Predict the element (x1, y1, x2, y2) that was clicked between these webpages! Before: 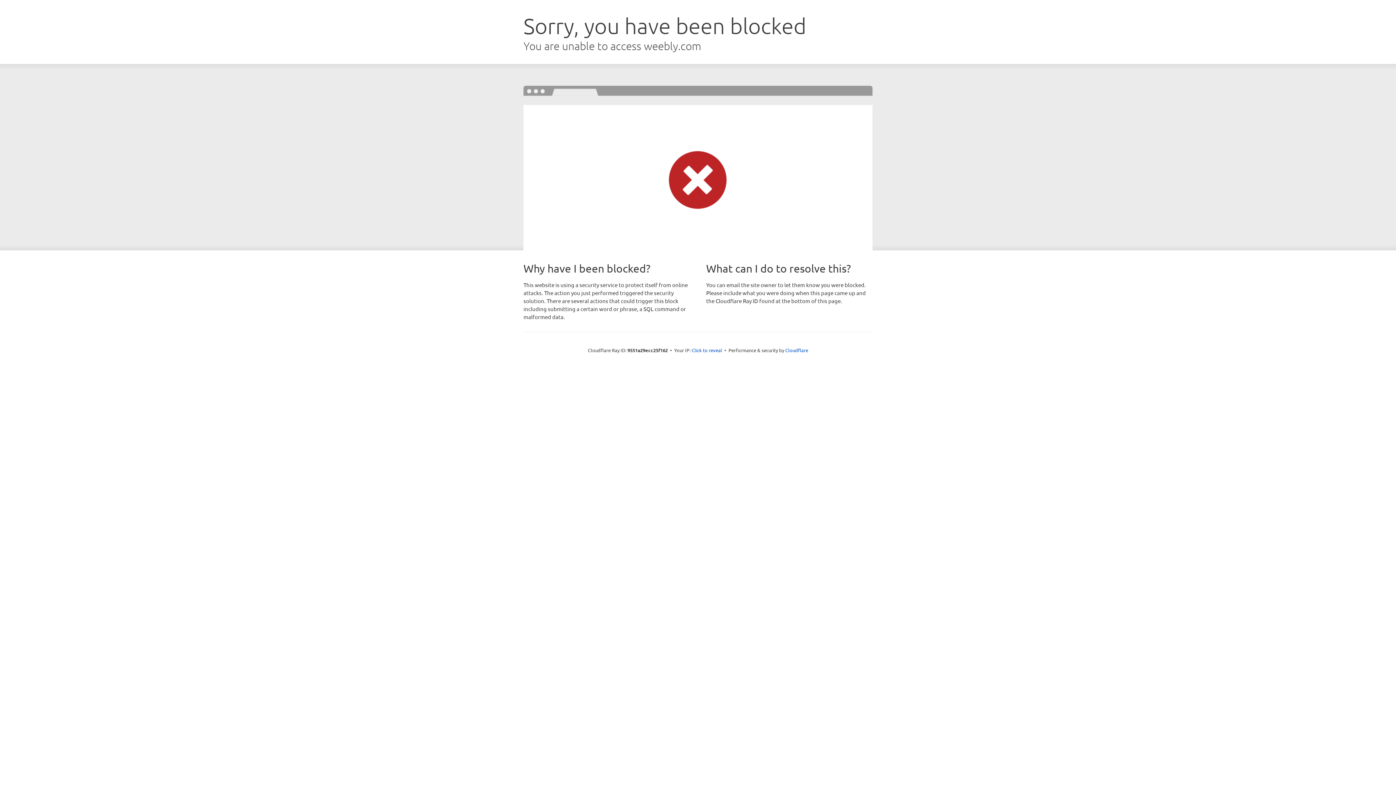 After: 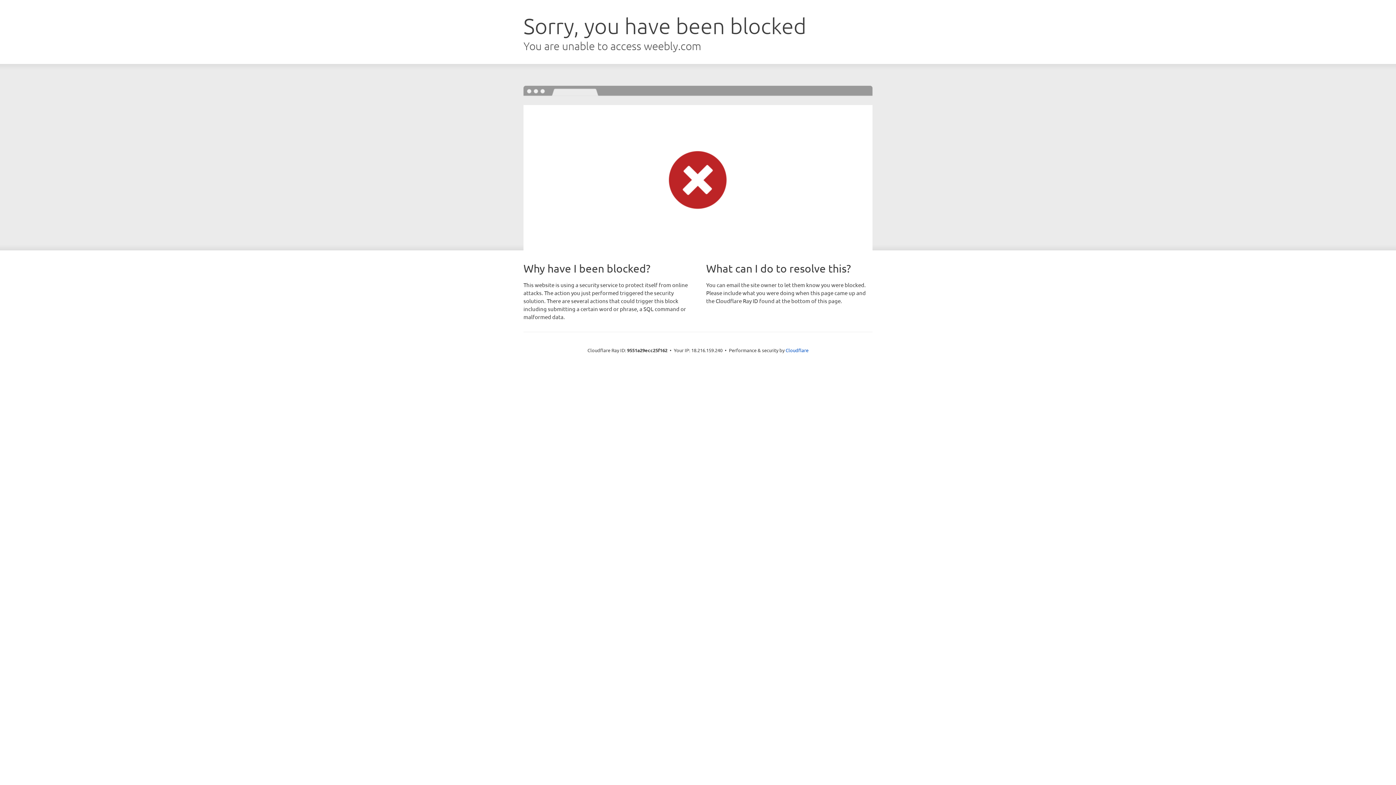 Action: bbox: (691, 346, 722, 353) label: Click to reveal